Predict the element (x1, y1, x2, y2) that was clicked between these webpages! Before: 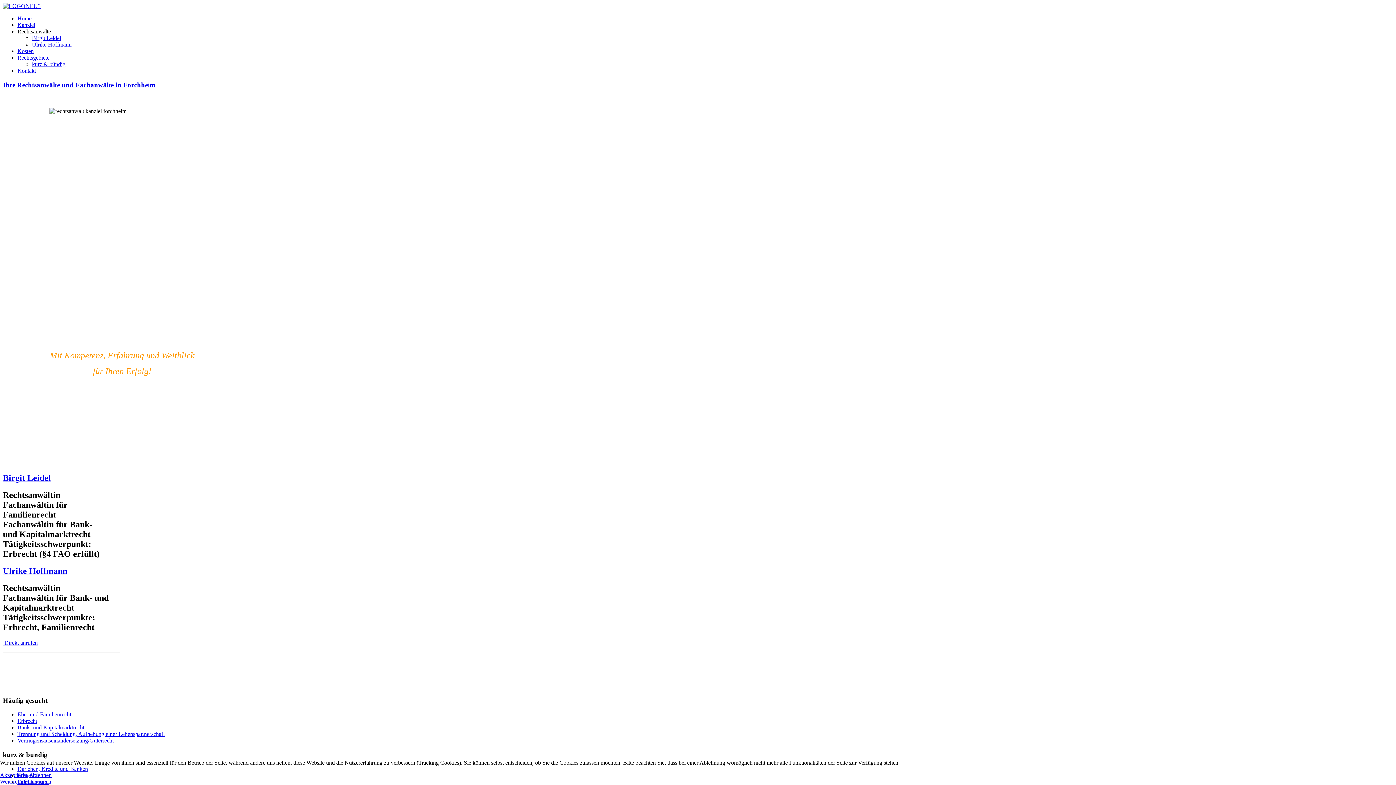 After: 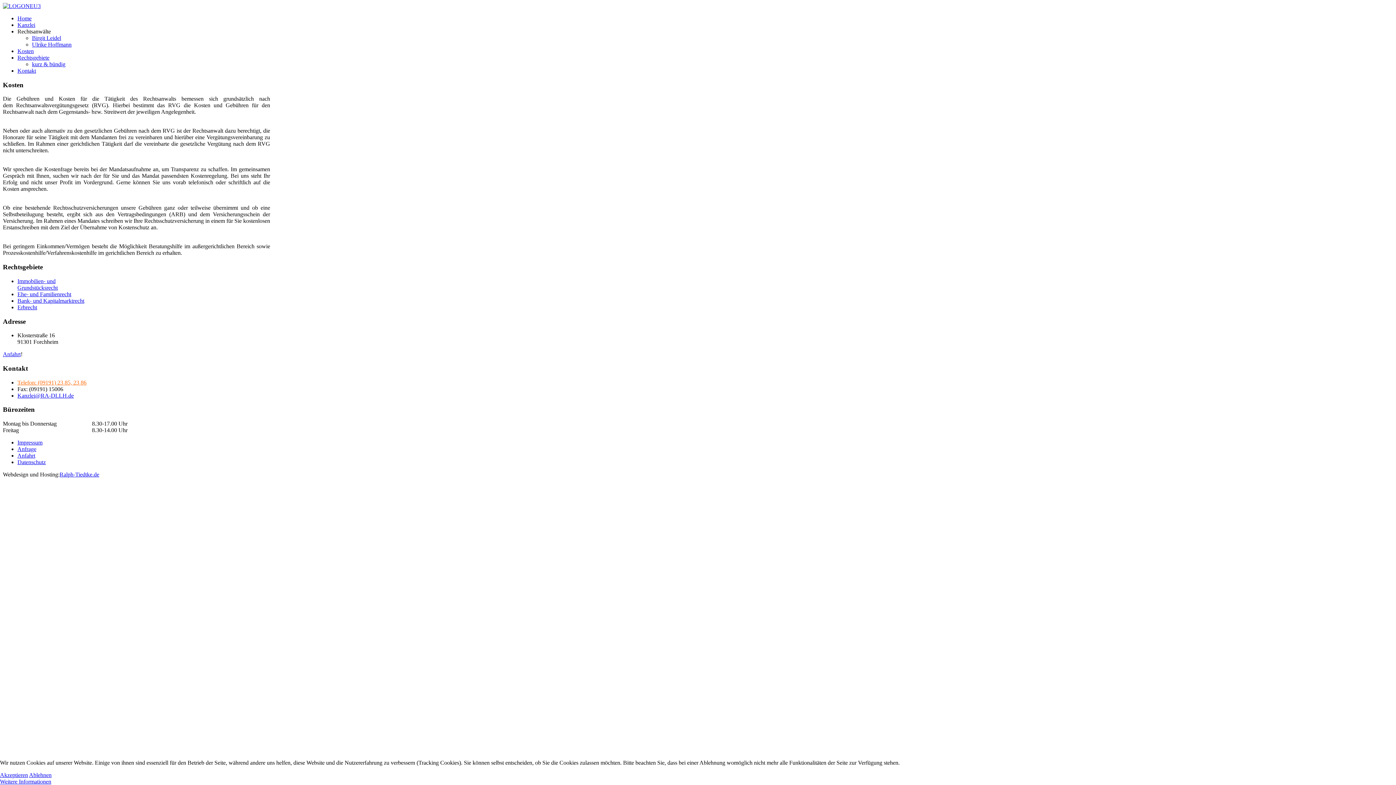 Action: label: Kosten bbox: (17, 48, 33, 54)